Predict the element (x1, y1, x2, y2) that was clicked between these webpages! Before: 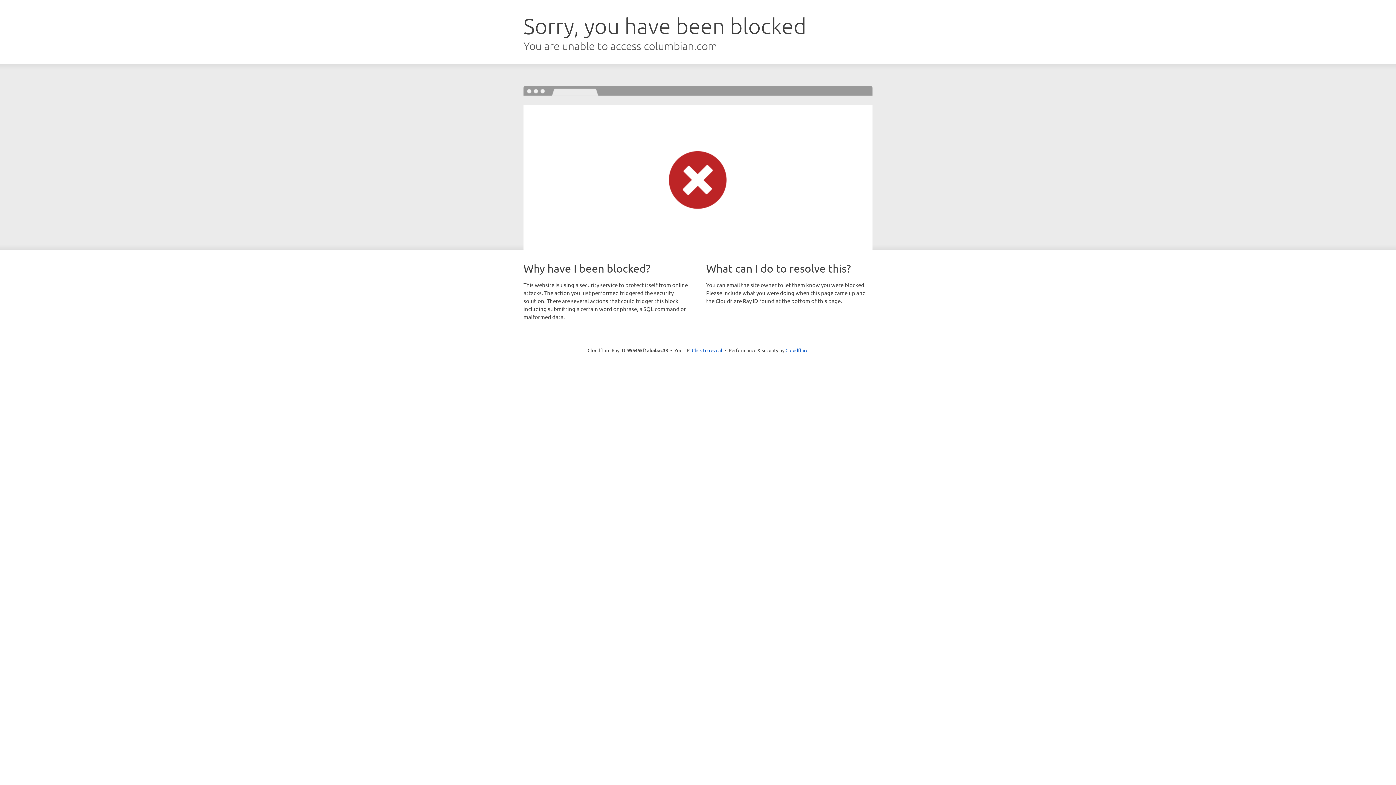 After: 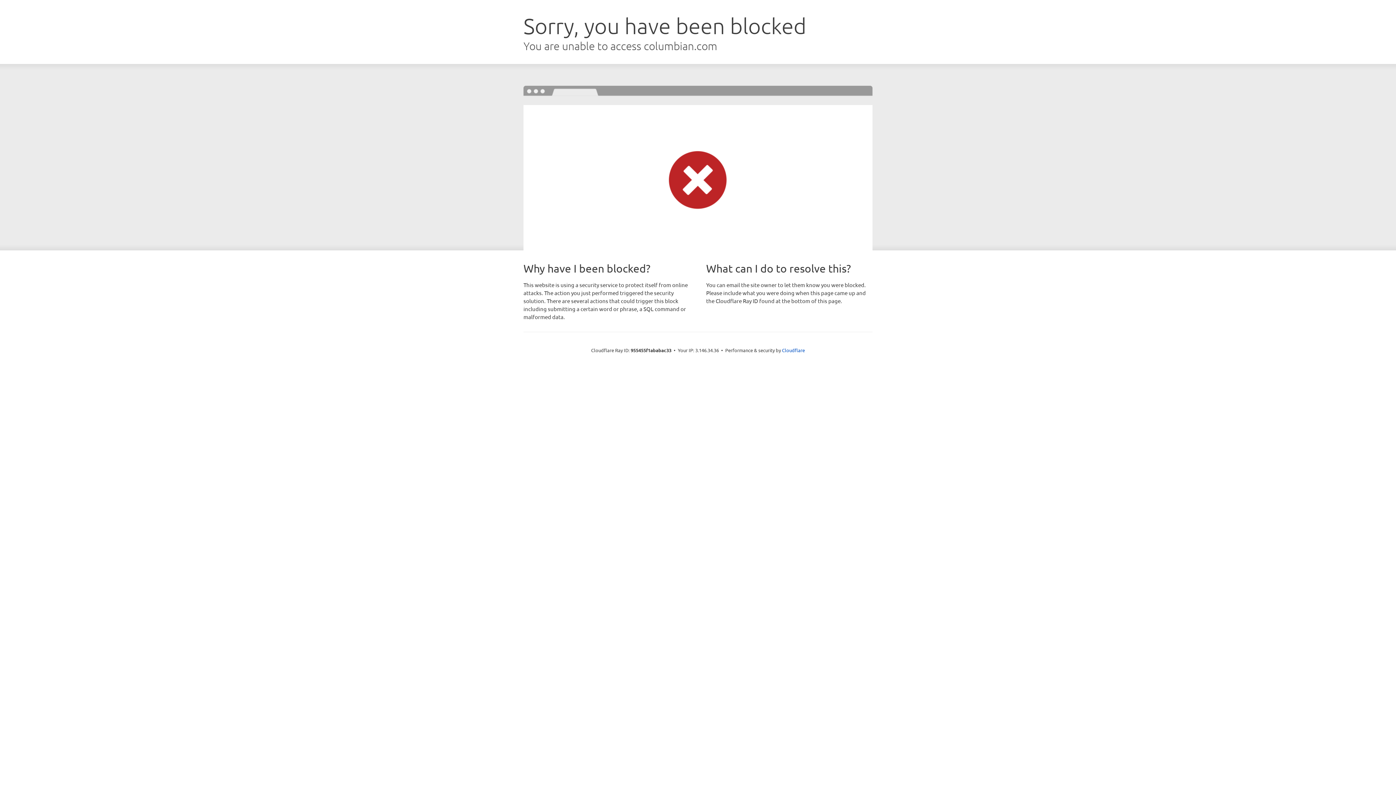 Action: label: Click to reveal bbox: (692, 346, 722, 353)